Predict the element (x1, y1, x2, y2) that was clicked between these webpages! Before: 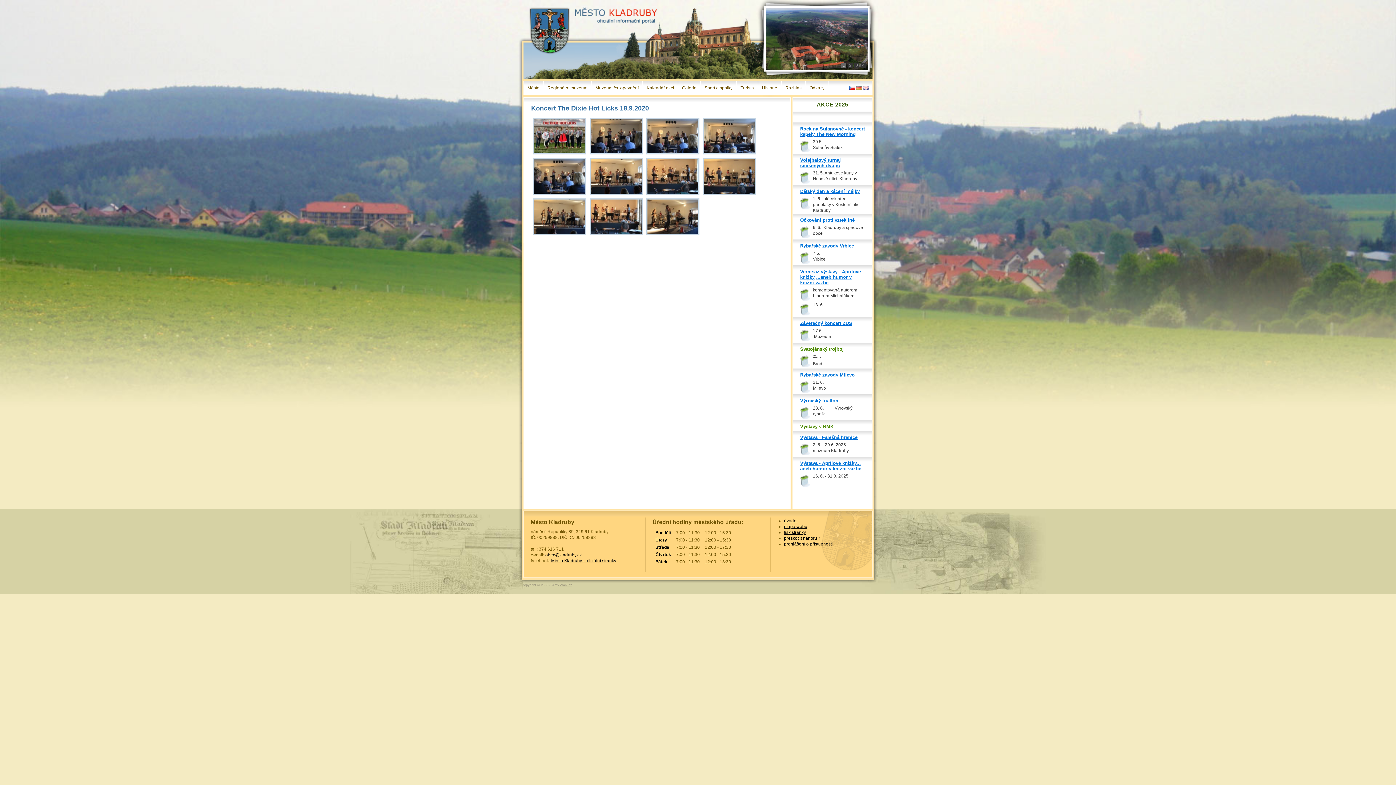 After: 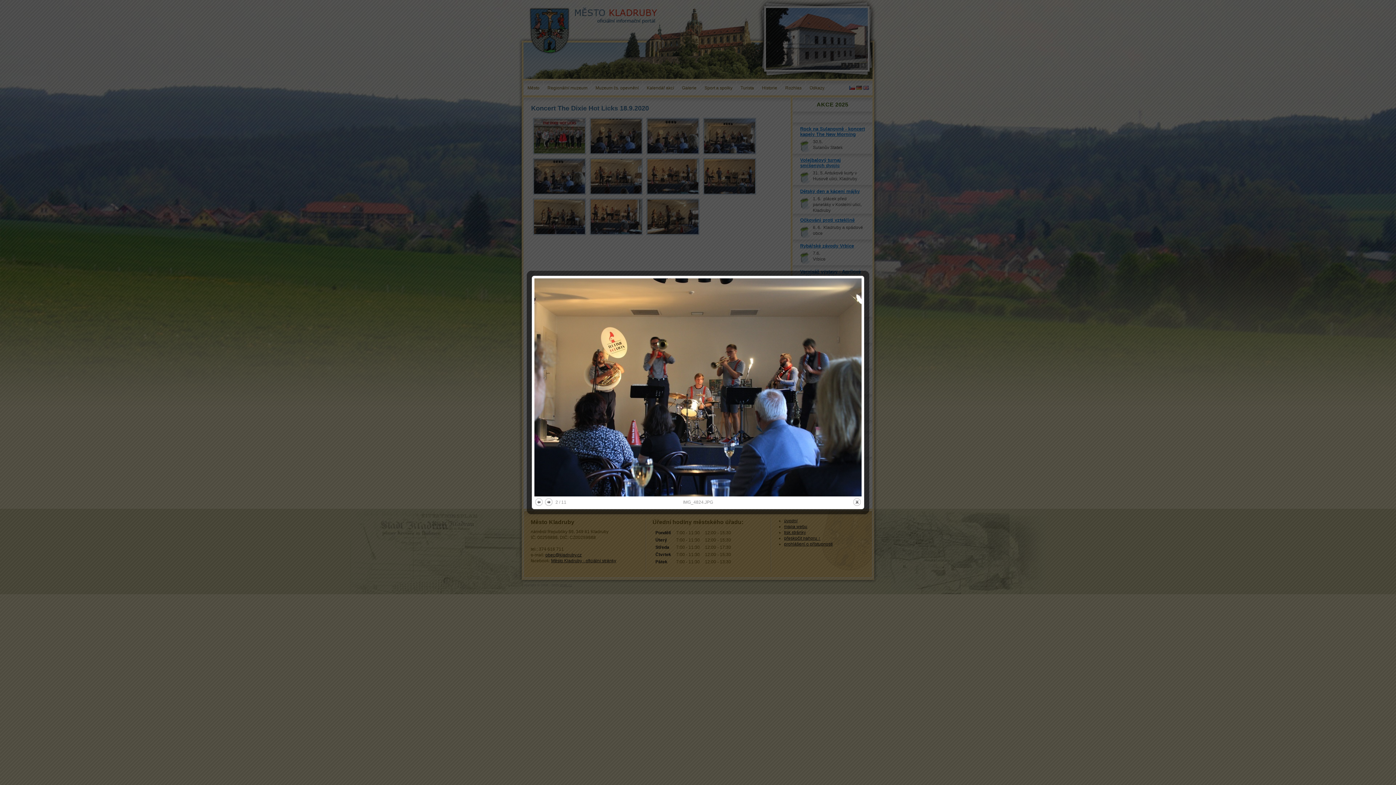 Action: bbox: (589, 117, 642, 154)